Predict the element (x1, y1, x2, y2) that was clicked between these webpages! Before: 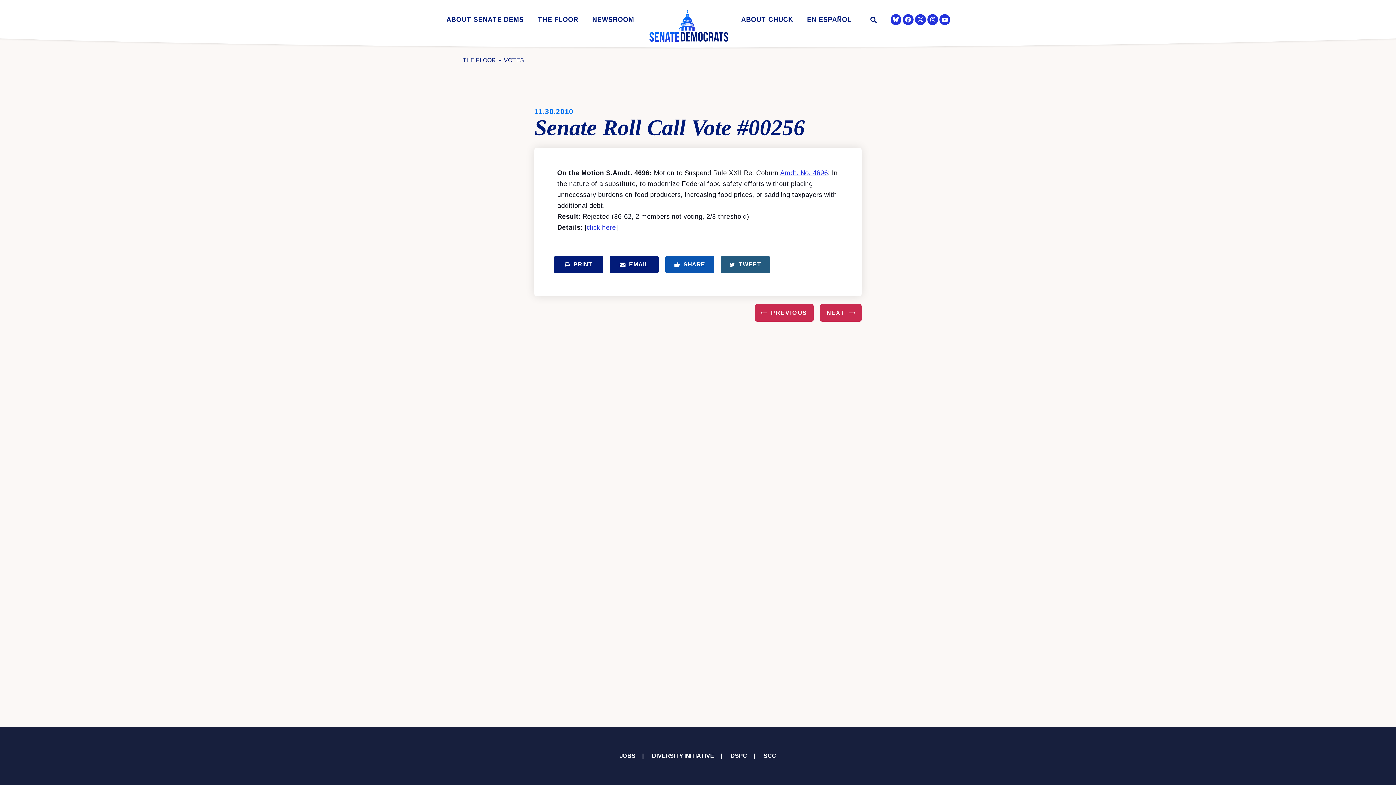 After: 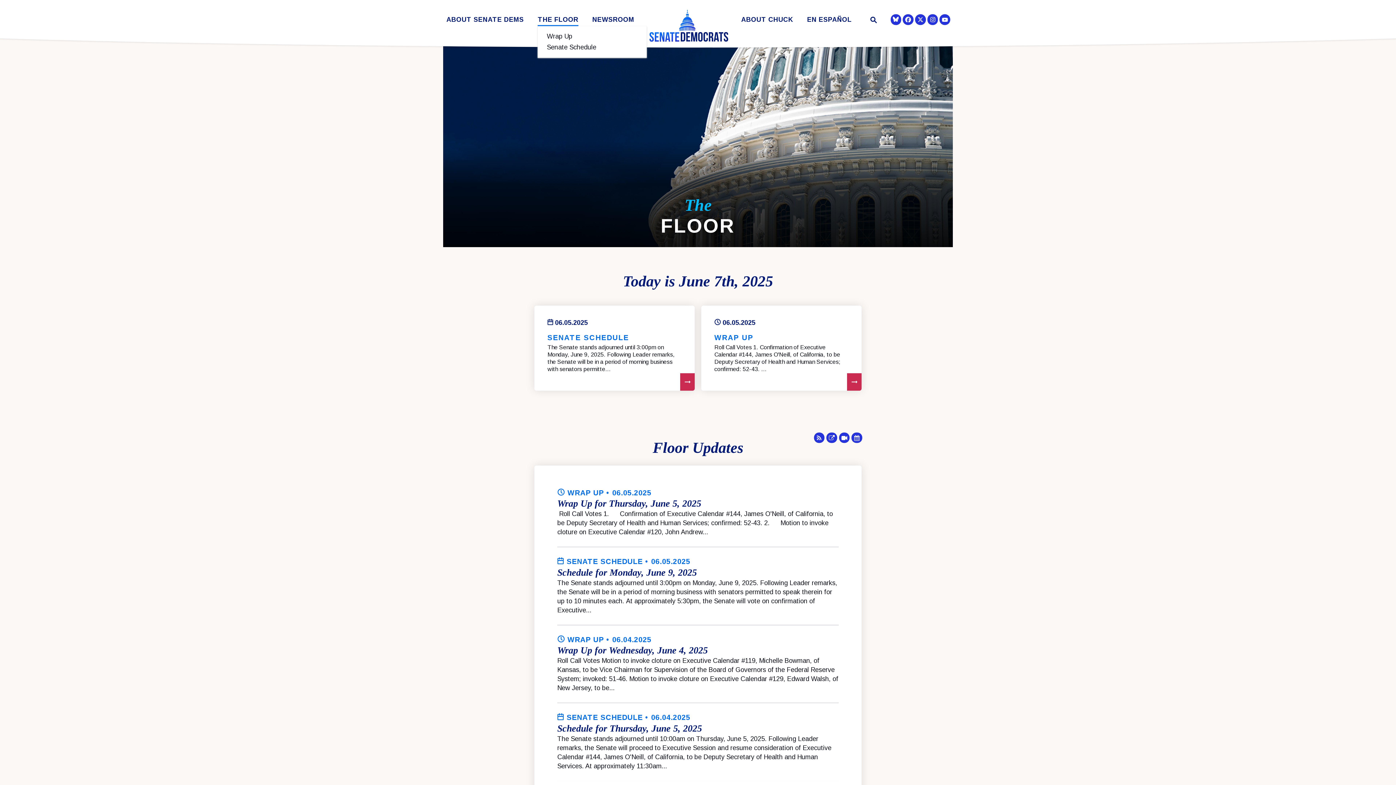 Action: label: THE FLOOR bbox: (537, 16, 578, 26)